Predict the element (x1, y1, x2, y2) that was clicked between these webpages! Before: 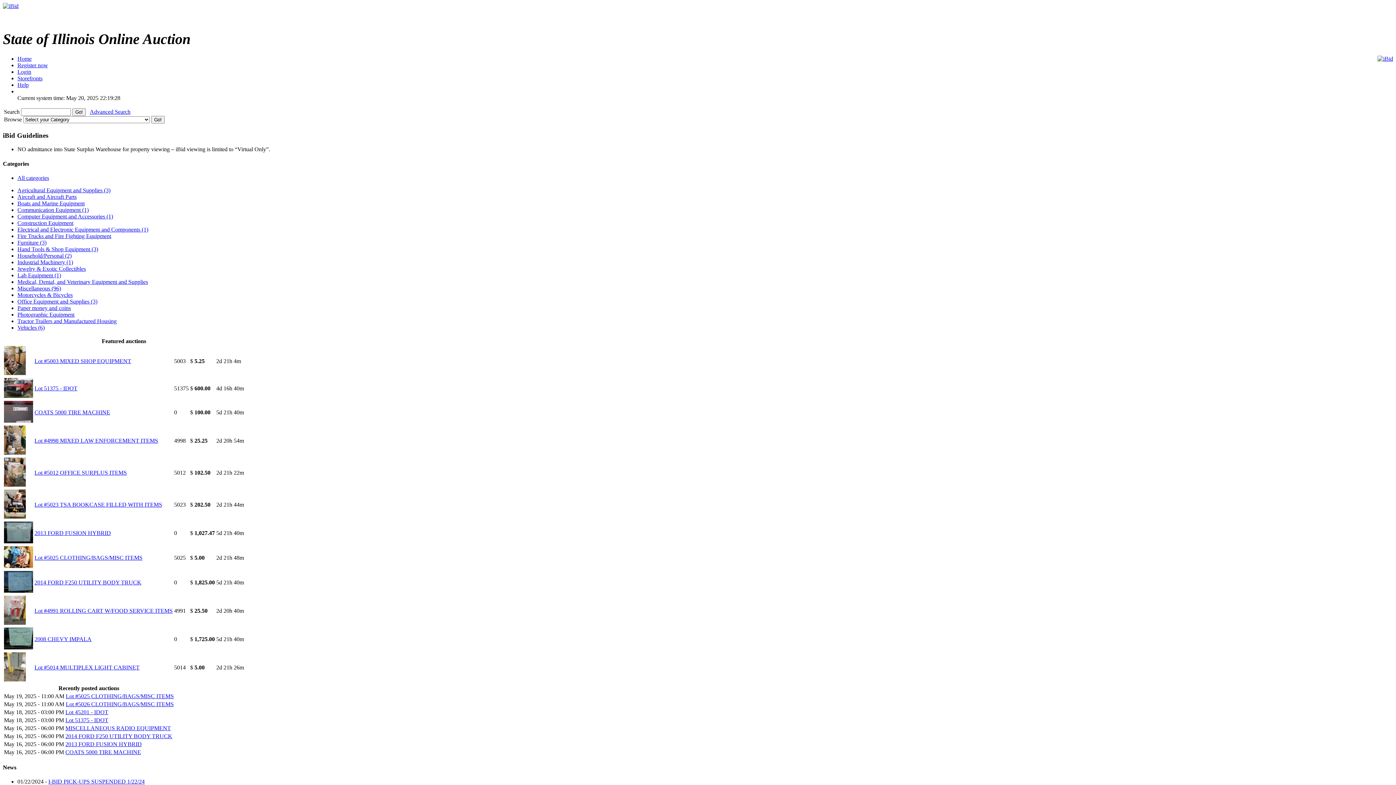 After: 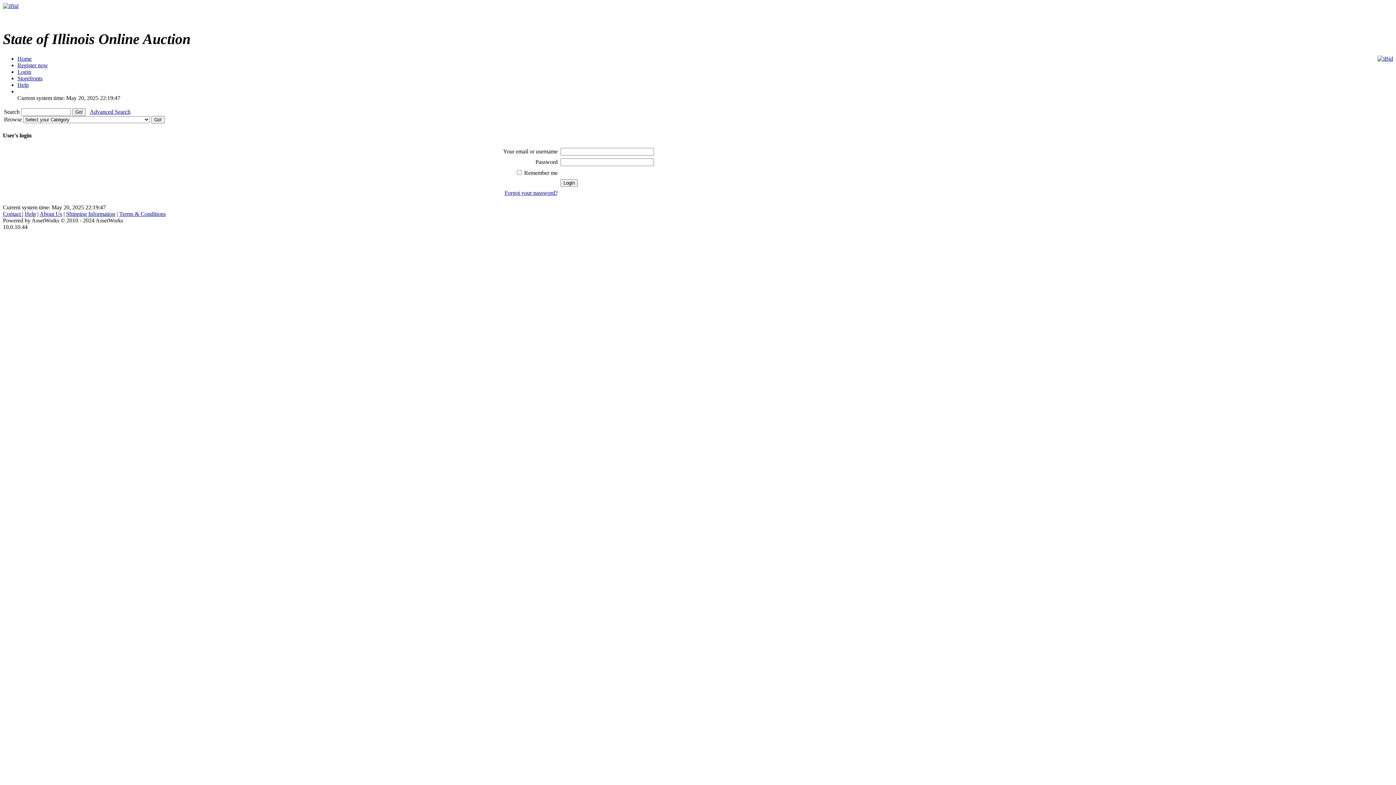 Action: bbox: (17, 68, 31, 74) label: Login